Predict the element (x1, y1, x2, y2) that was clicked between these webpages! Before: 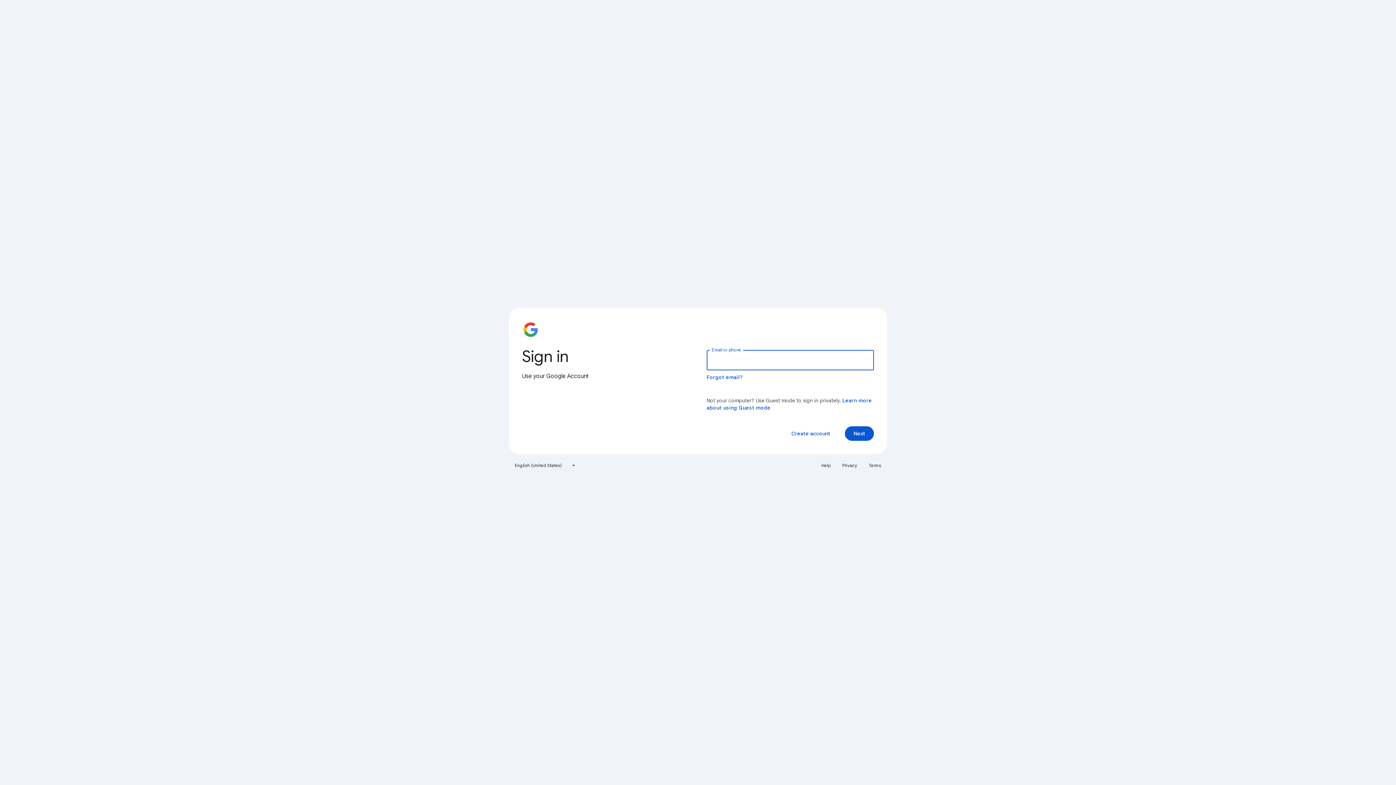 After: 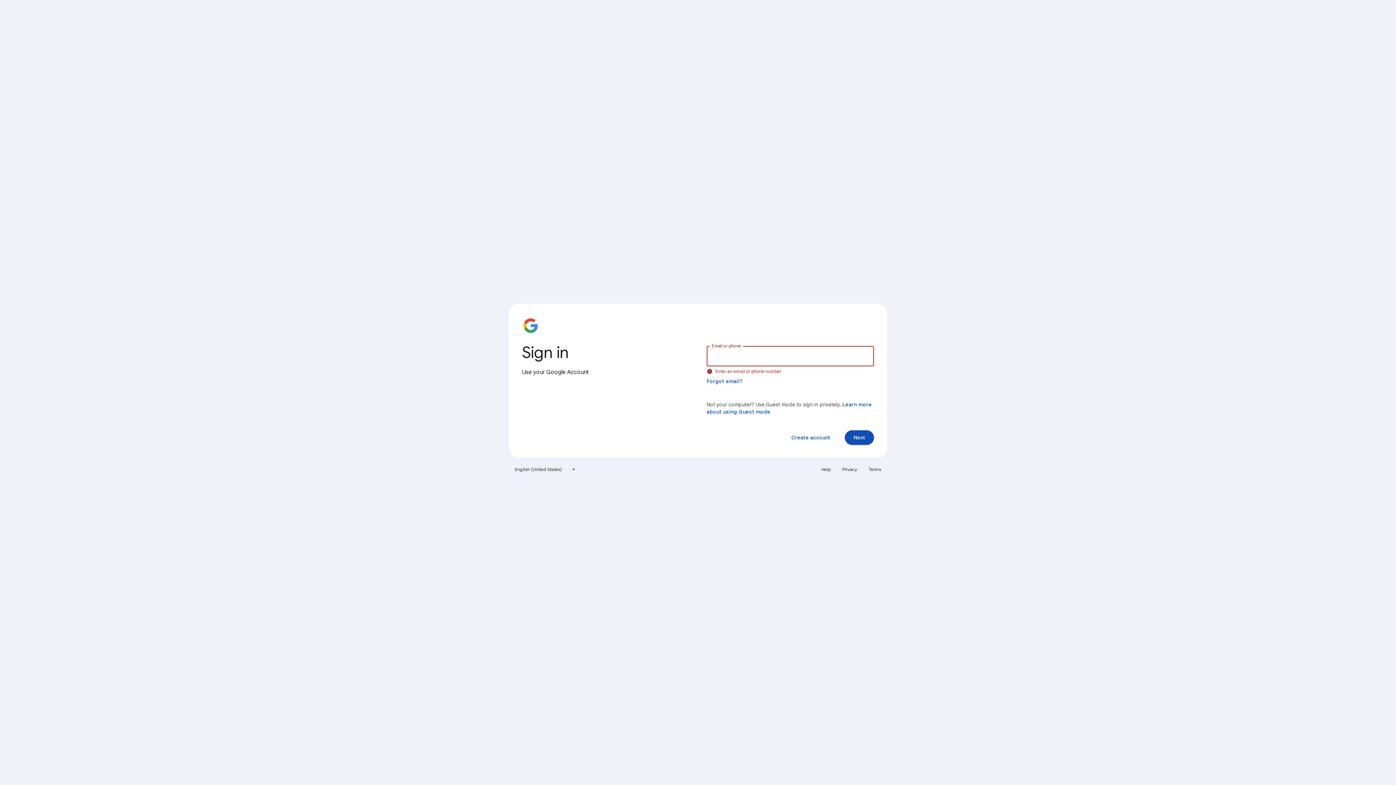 Action: bbox: (845, 426, 874, 441) label: Next